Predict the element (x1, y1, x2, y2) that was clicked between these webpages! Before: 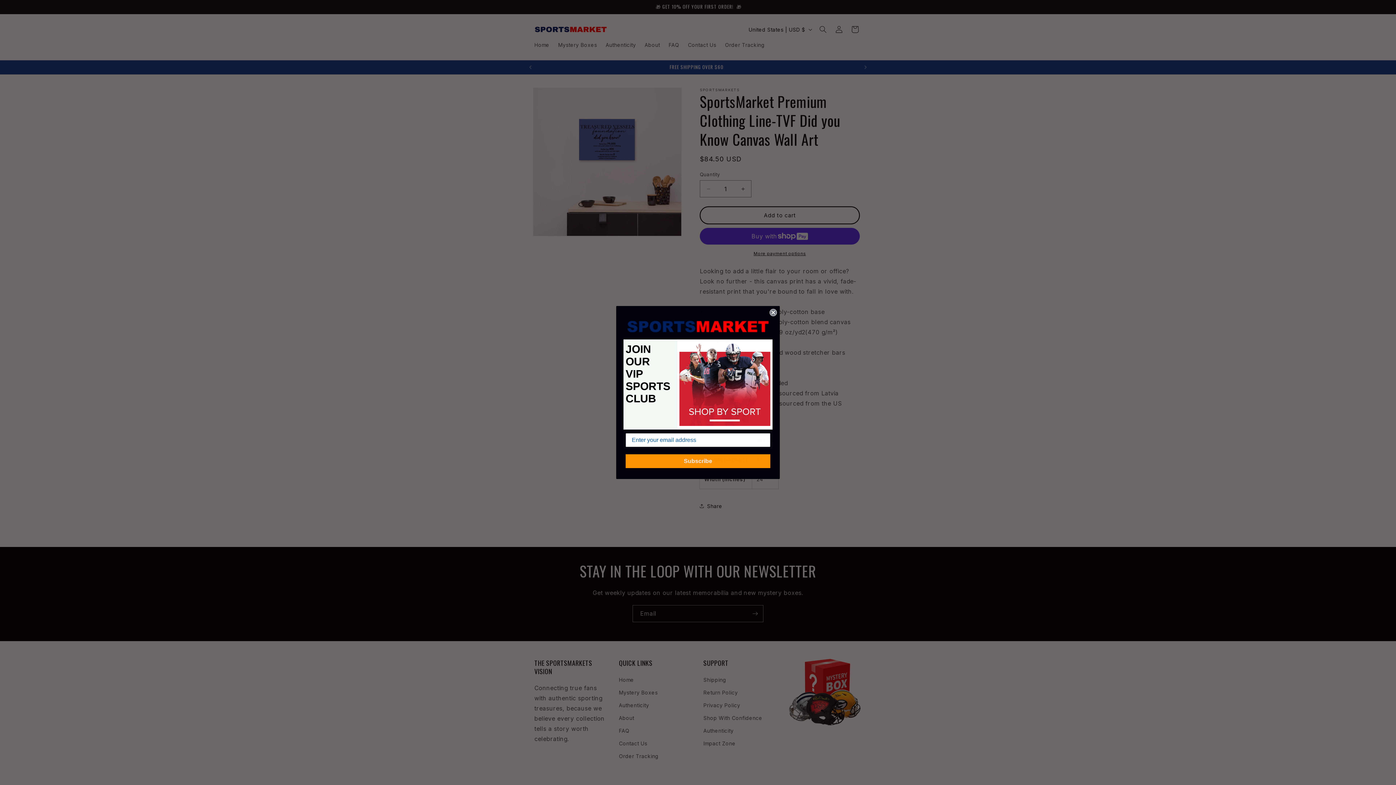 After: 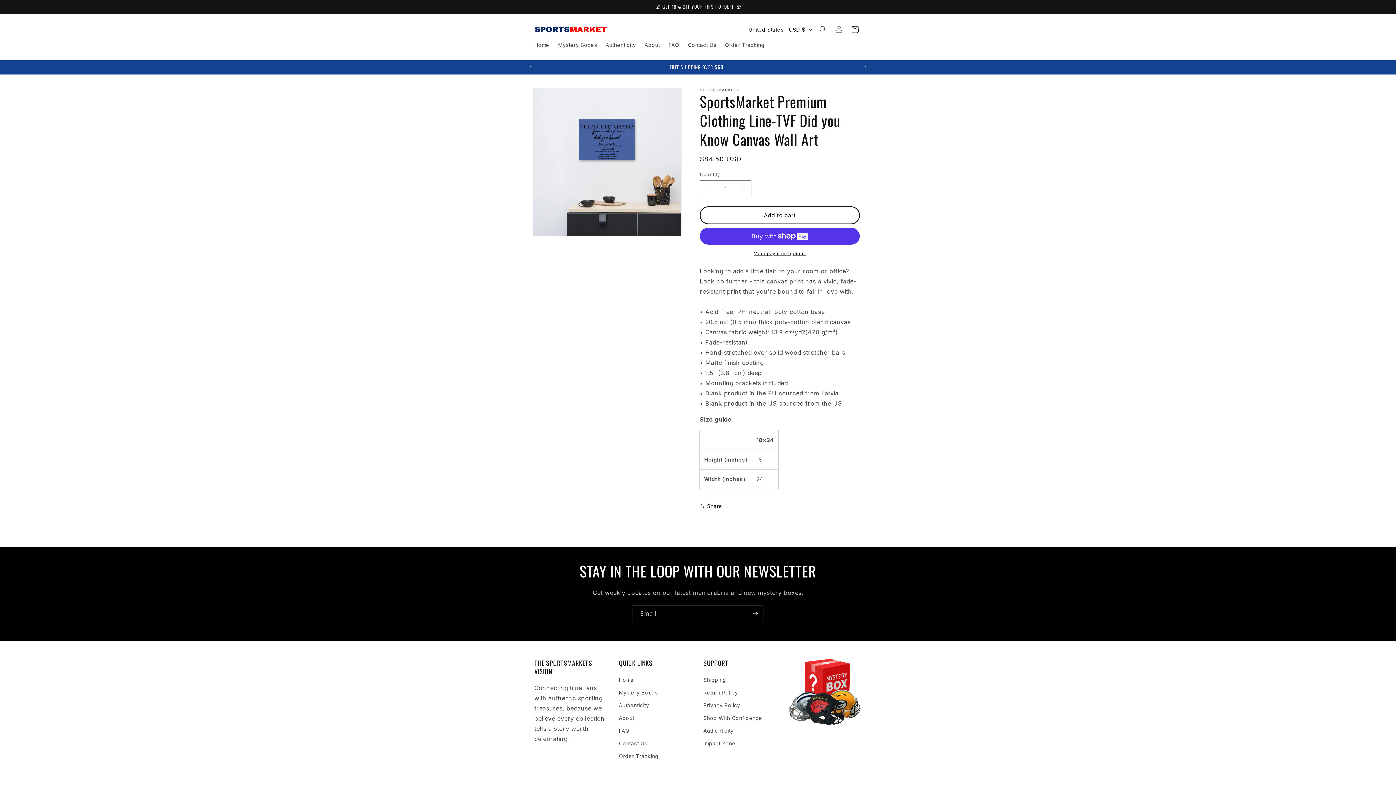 Action: label: Close dialog bbox: (769, 335, 777, 342)